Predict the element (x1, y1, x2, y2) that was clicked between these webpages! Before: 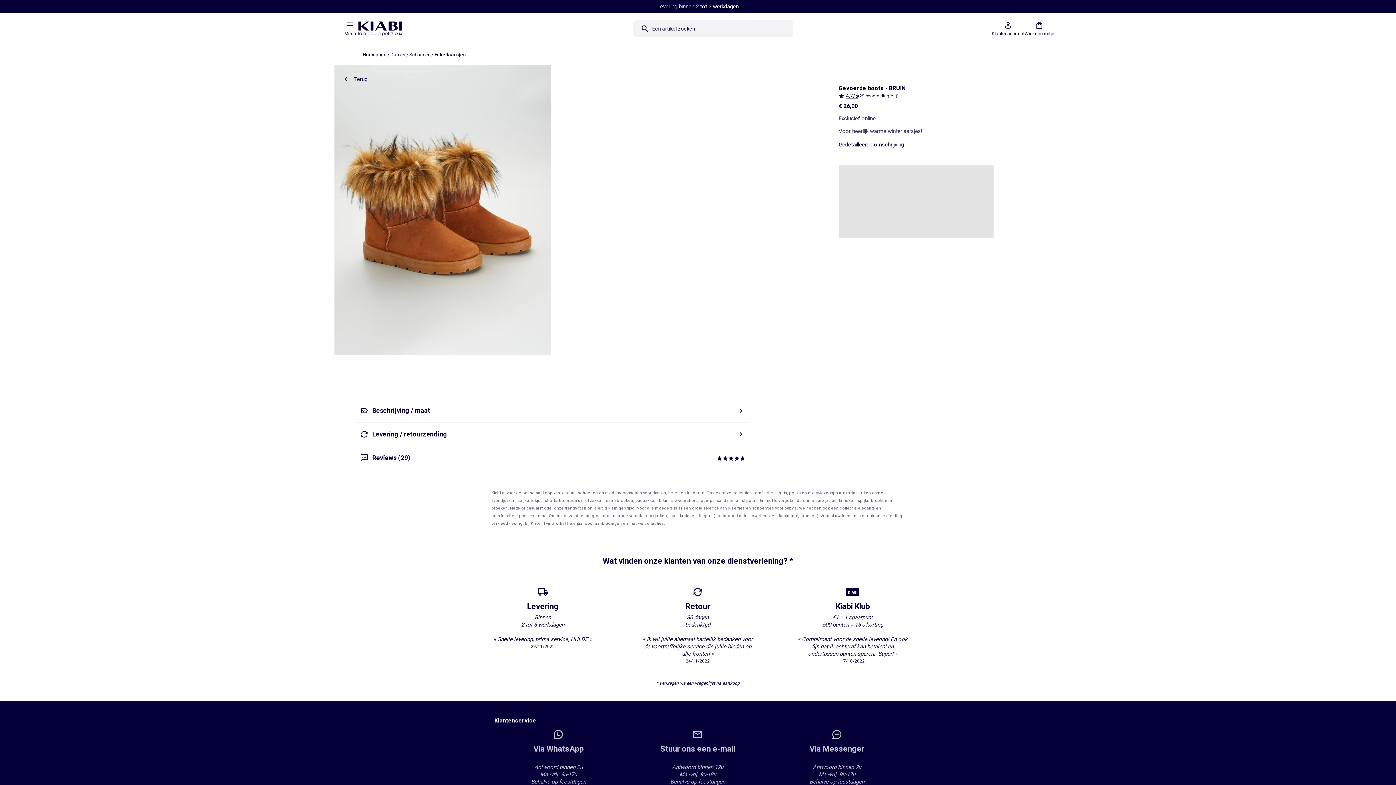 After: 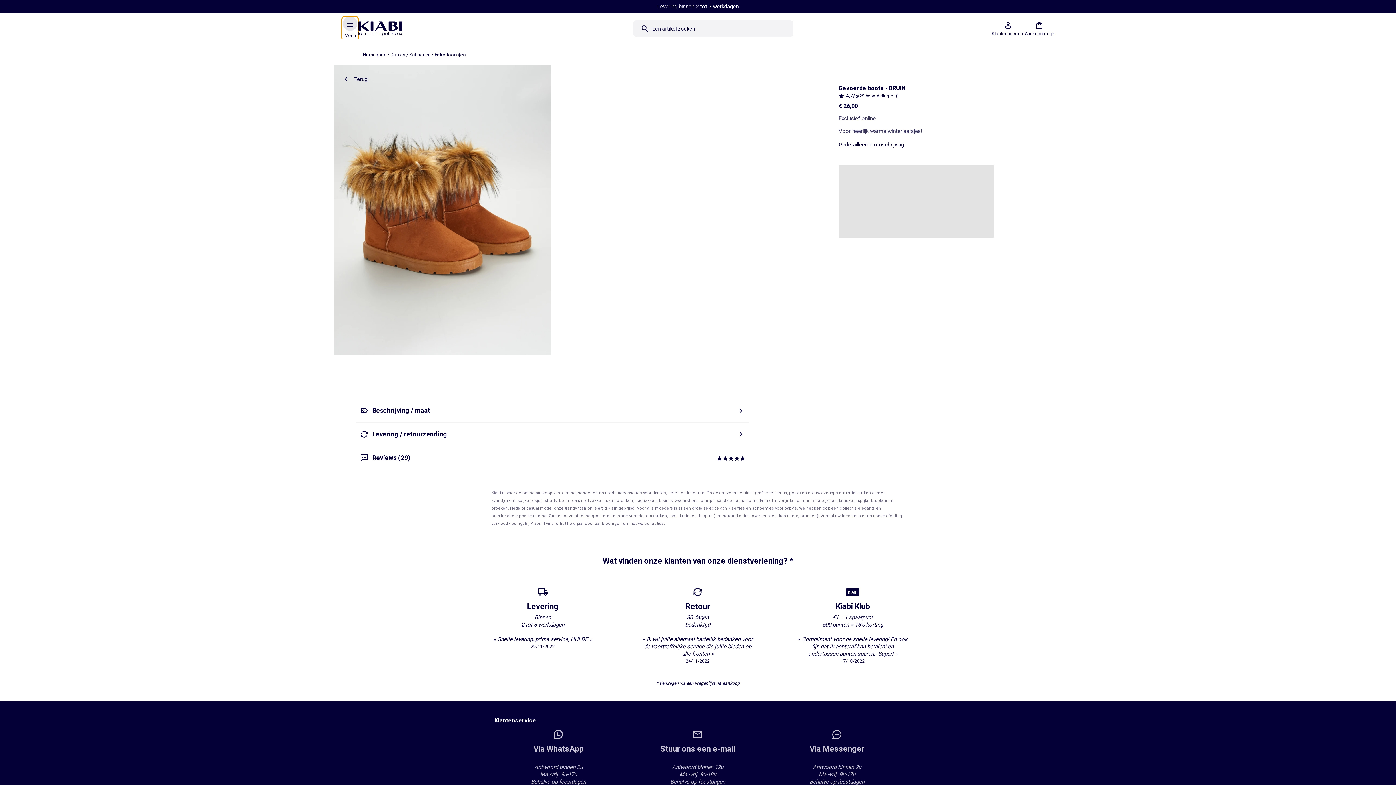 Action: bbox: (341, 20, 358, 37) label: Menu